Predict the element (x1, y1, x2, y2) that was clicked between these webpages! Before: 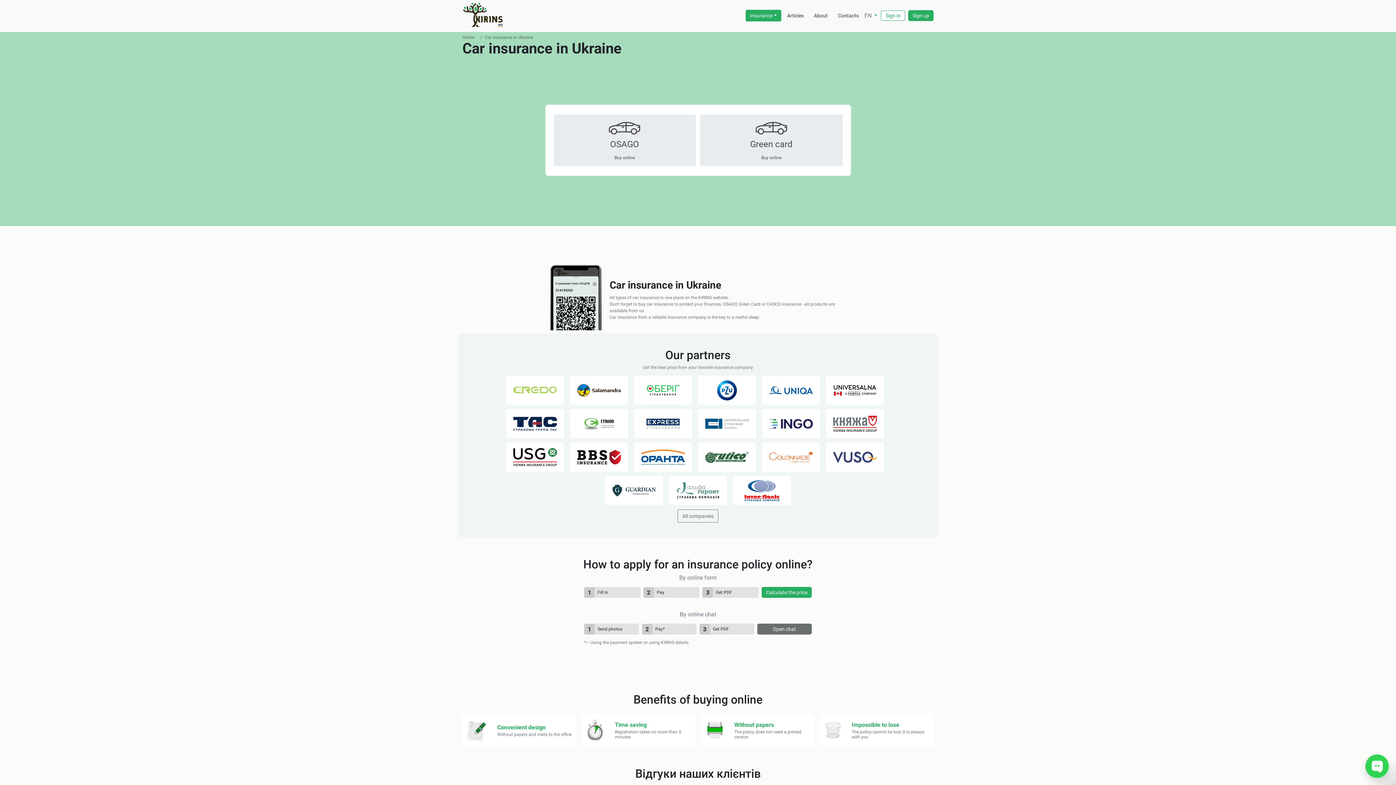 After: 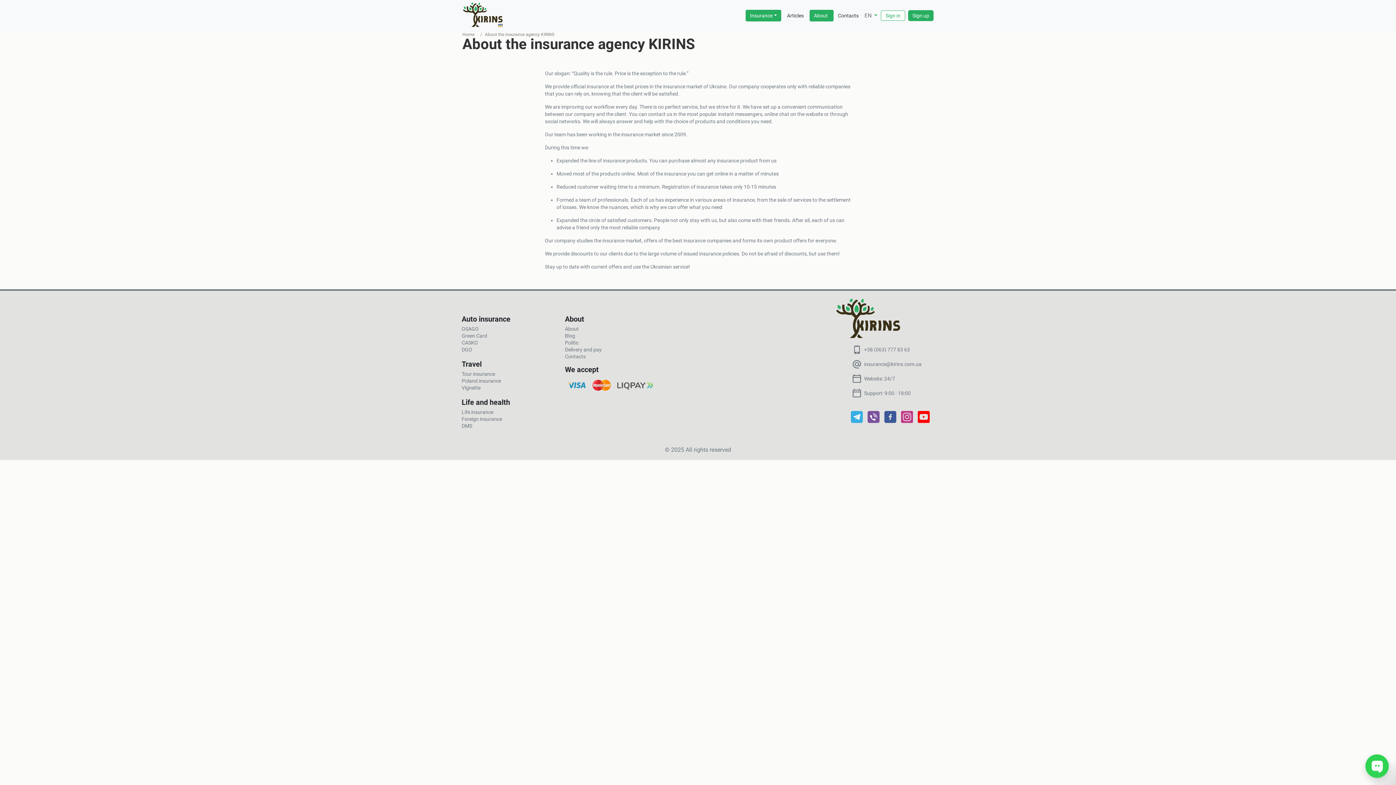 Action: label: About bbox: (809, 9, 833, 21)